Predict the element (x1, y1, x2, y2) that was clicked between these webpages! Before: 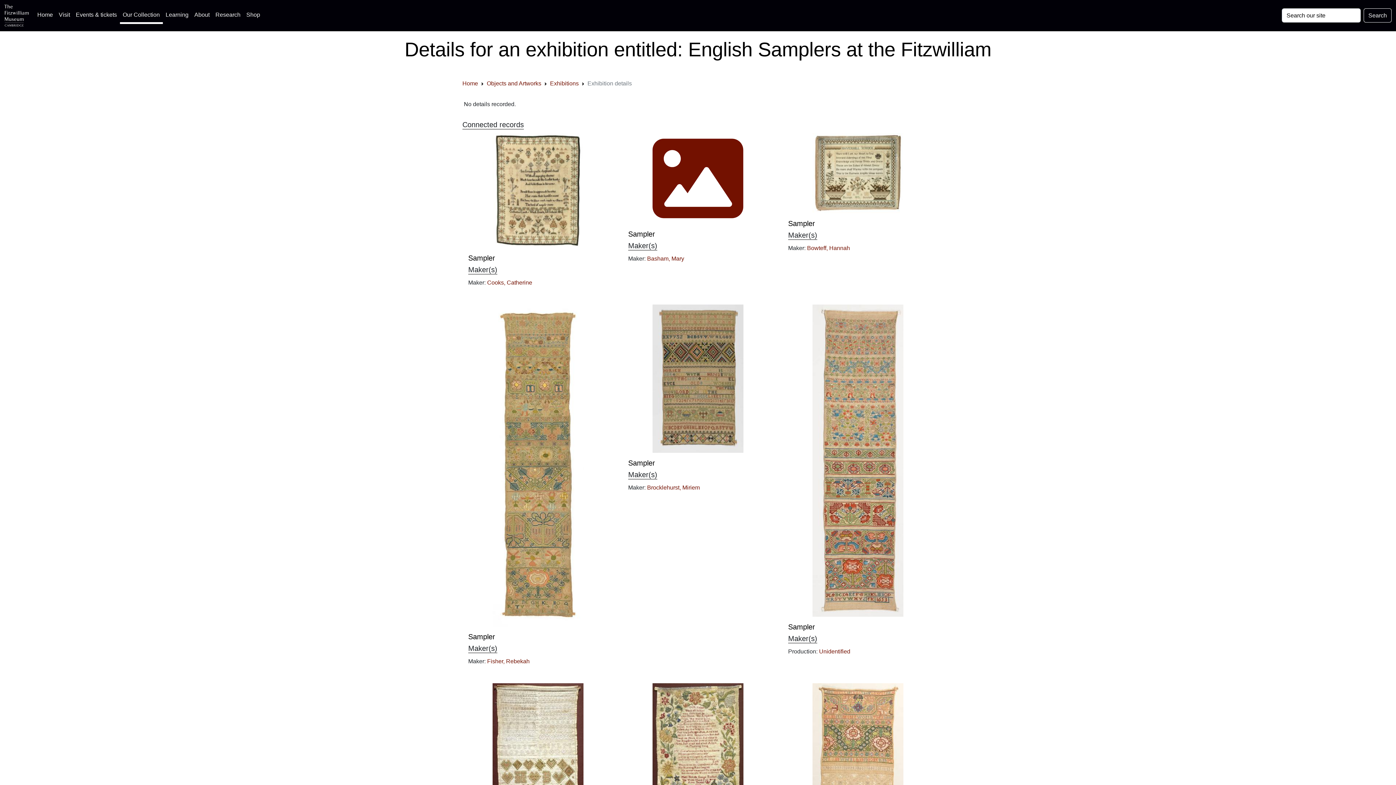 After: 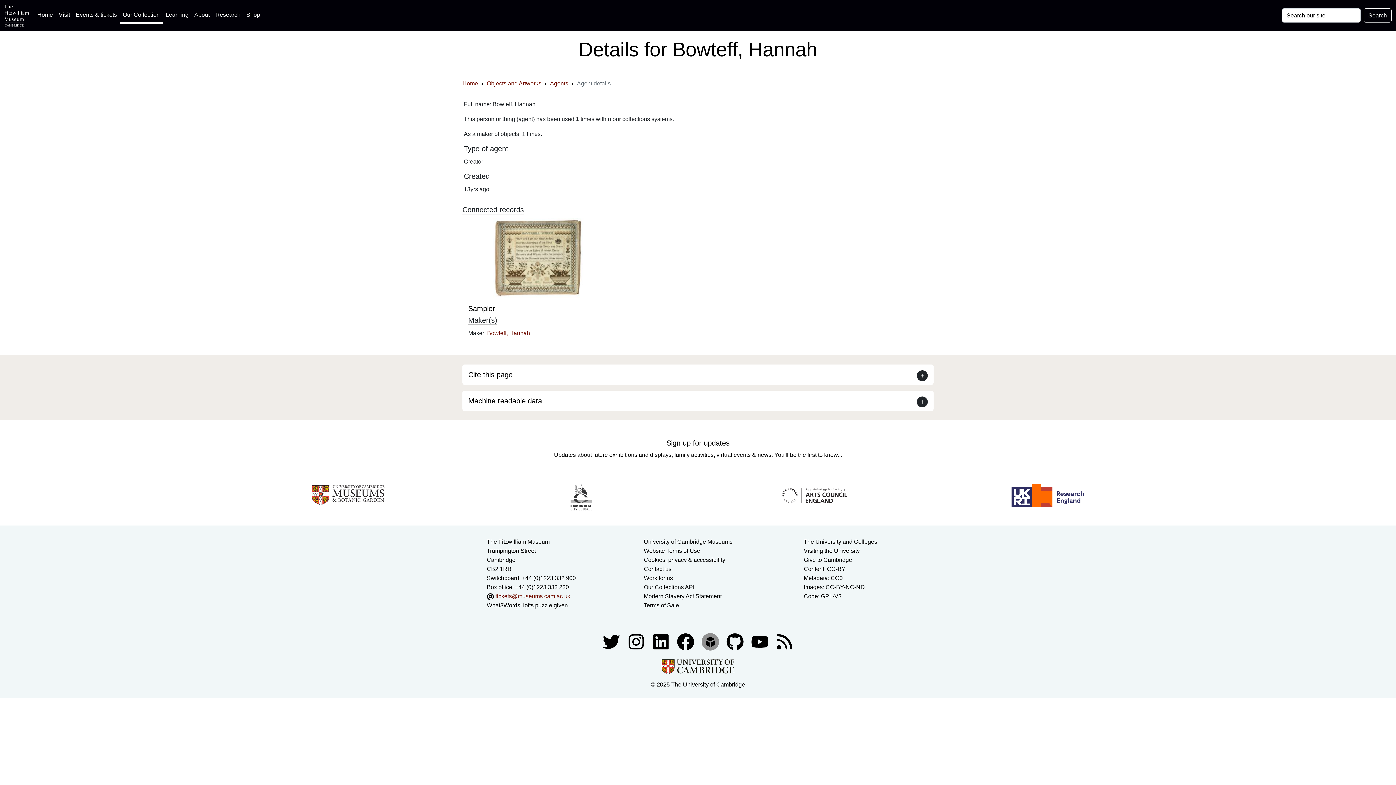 Action: label: Bowteff, Hannah bbox: (807, 245, 850, 251)